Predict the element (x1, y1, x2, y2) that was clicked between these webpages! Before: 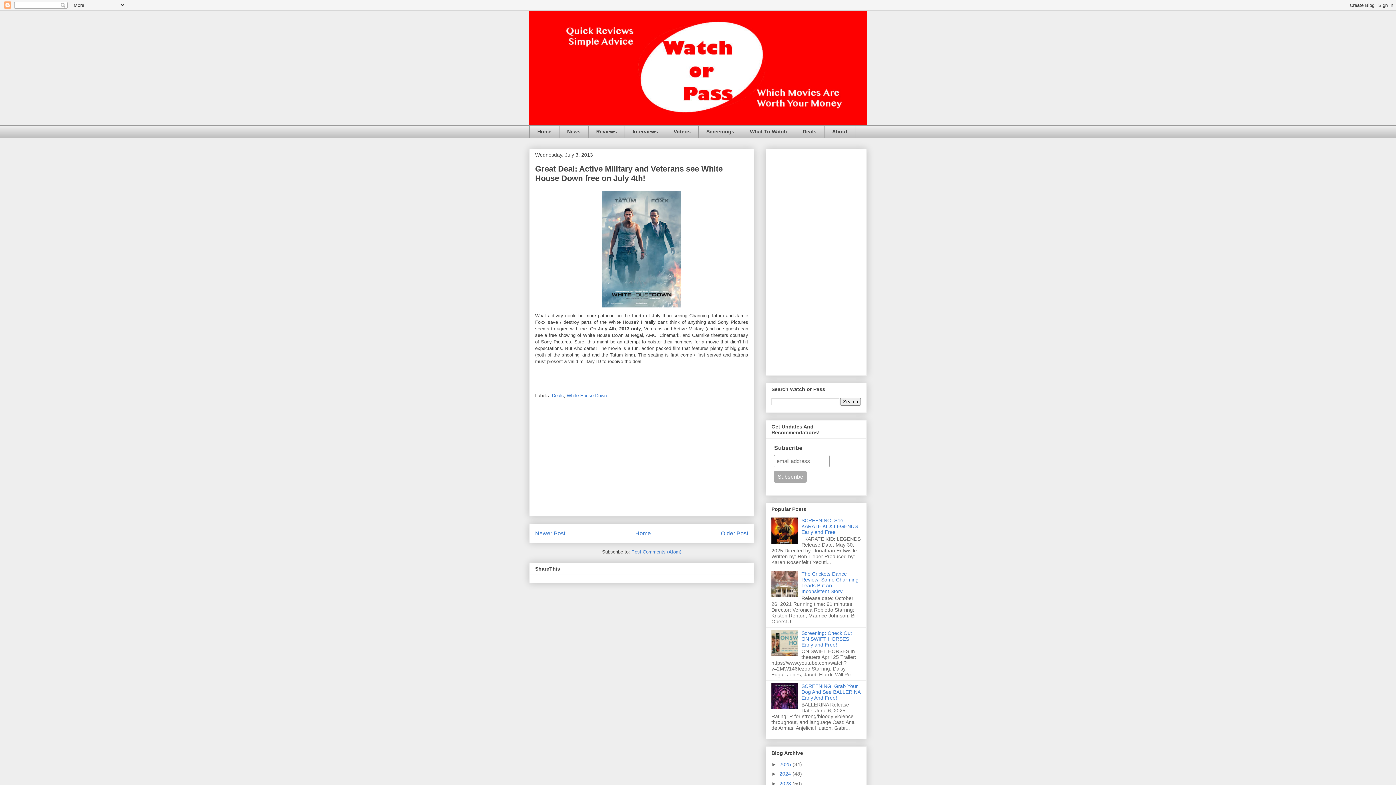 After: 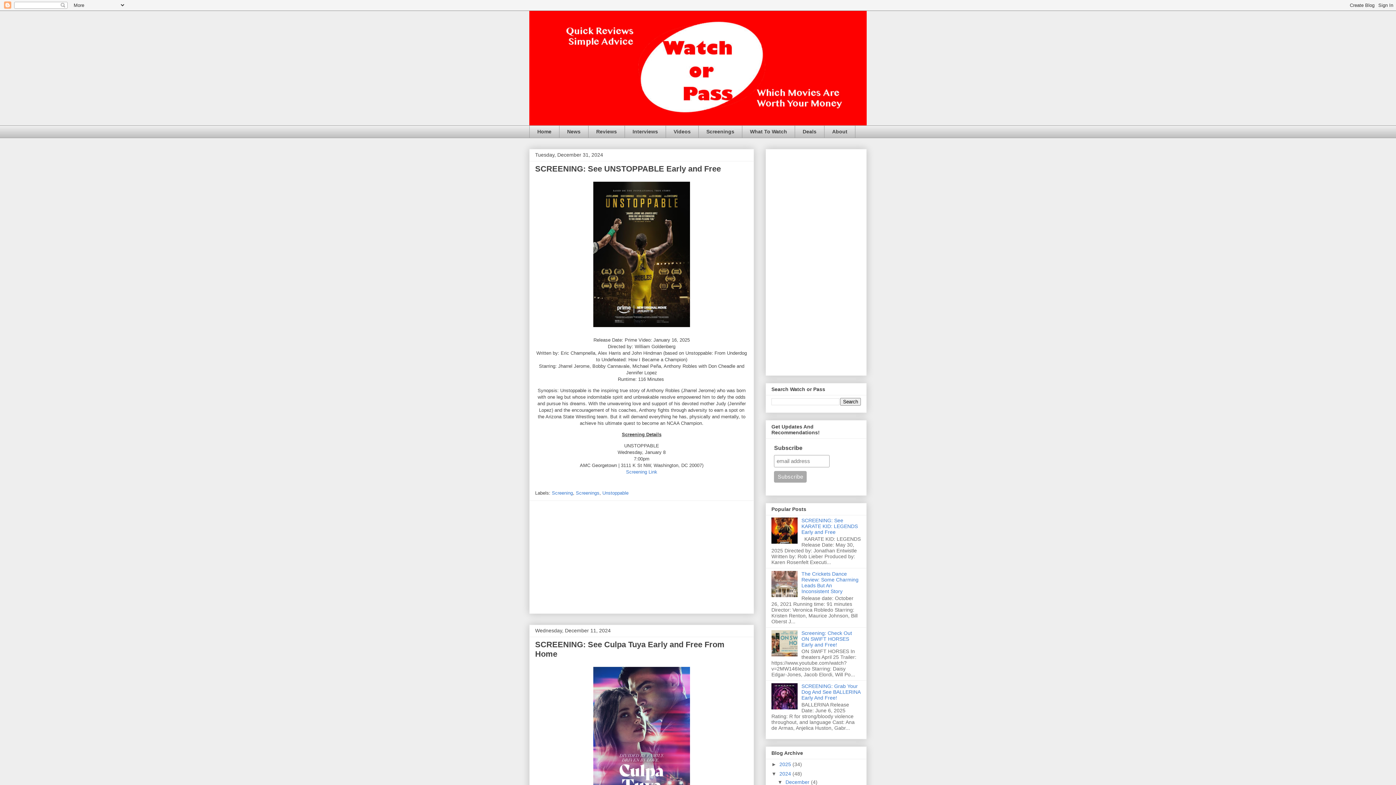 Action: bbox: (779, 771, 792, 777) label: 2024 